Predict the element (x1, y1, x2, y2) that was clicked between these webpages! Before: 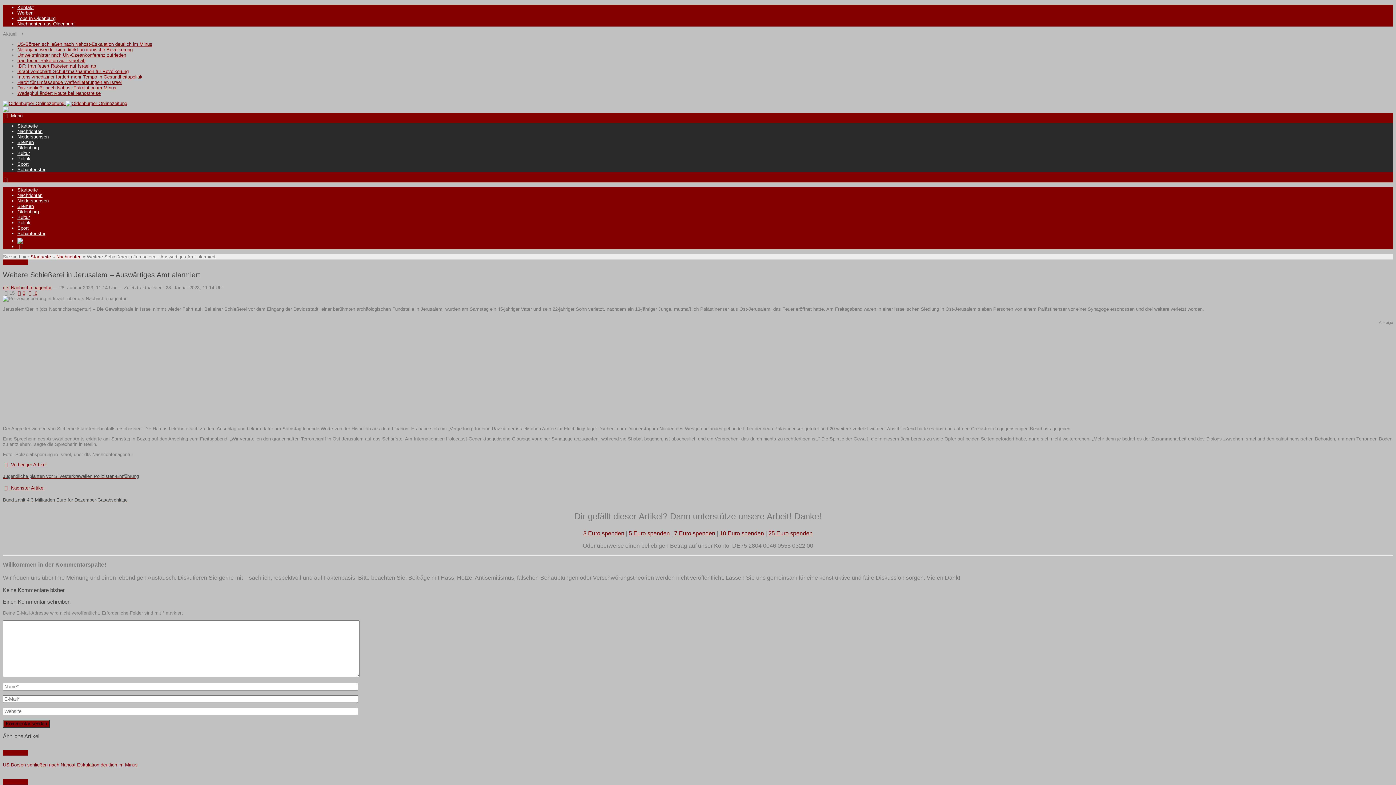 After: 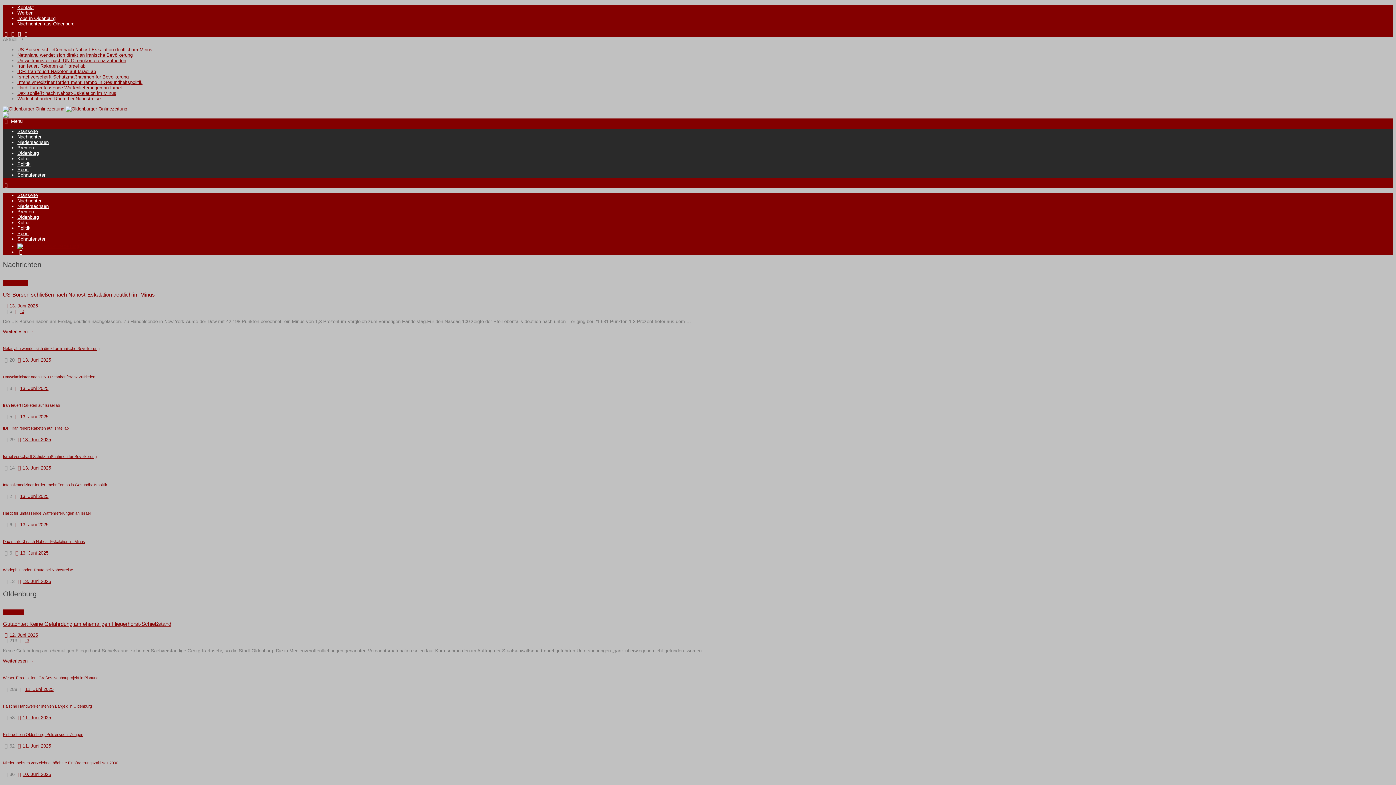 Action: bbox: (30, 254, 50, 259) label: Startseite